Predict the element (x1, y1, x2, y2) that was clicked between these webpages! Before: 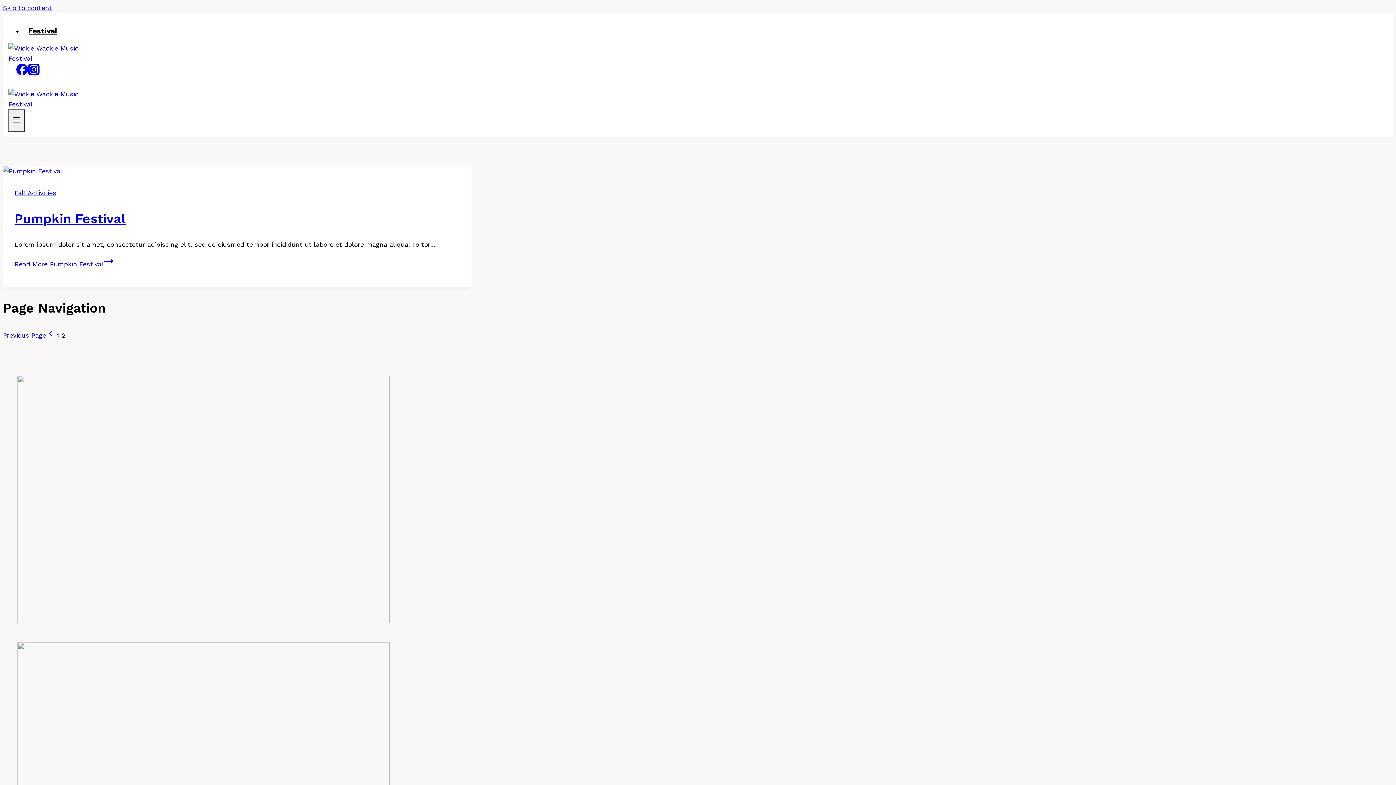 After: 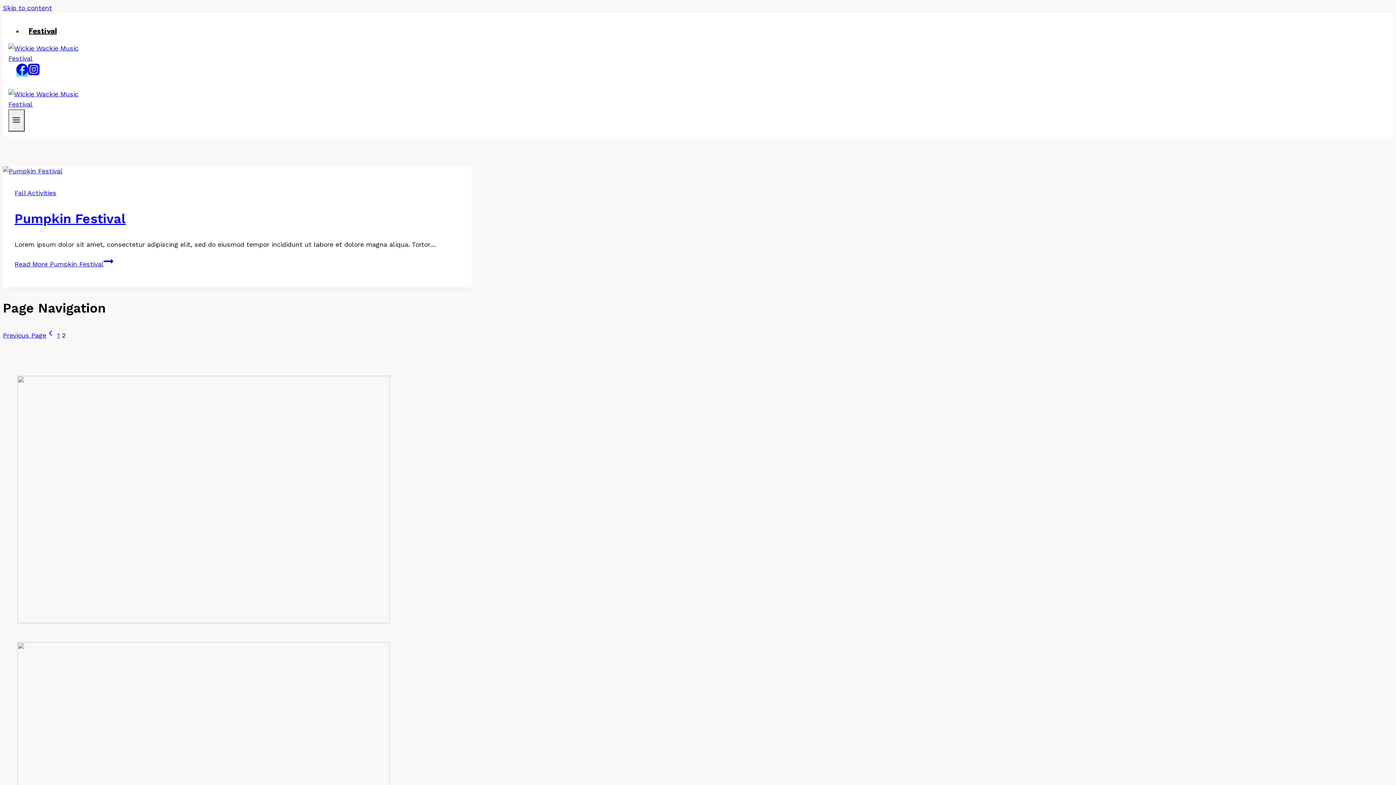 Action: bbox: (16, 69, 28, 76) label: Facebook